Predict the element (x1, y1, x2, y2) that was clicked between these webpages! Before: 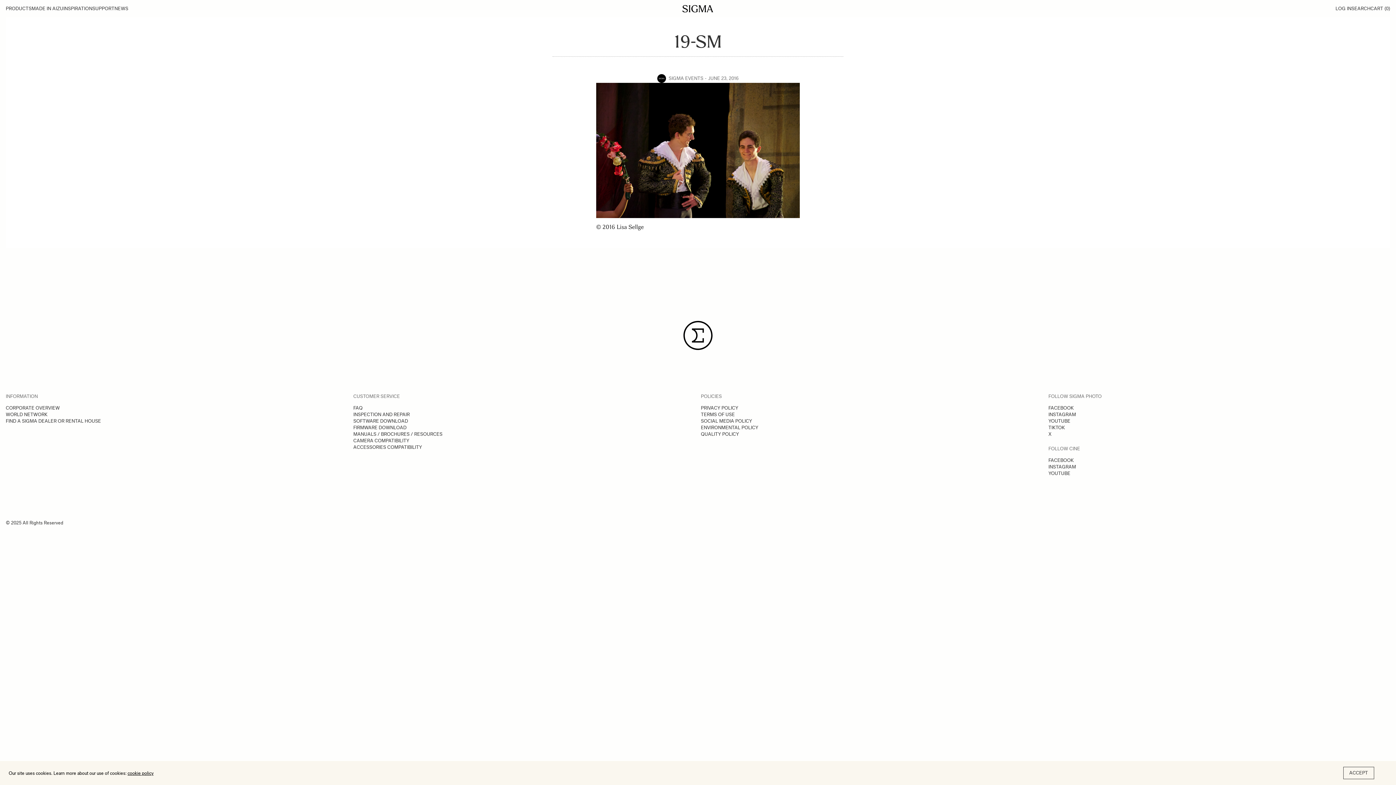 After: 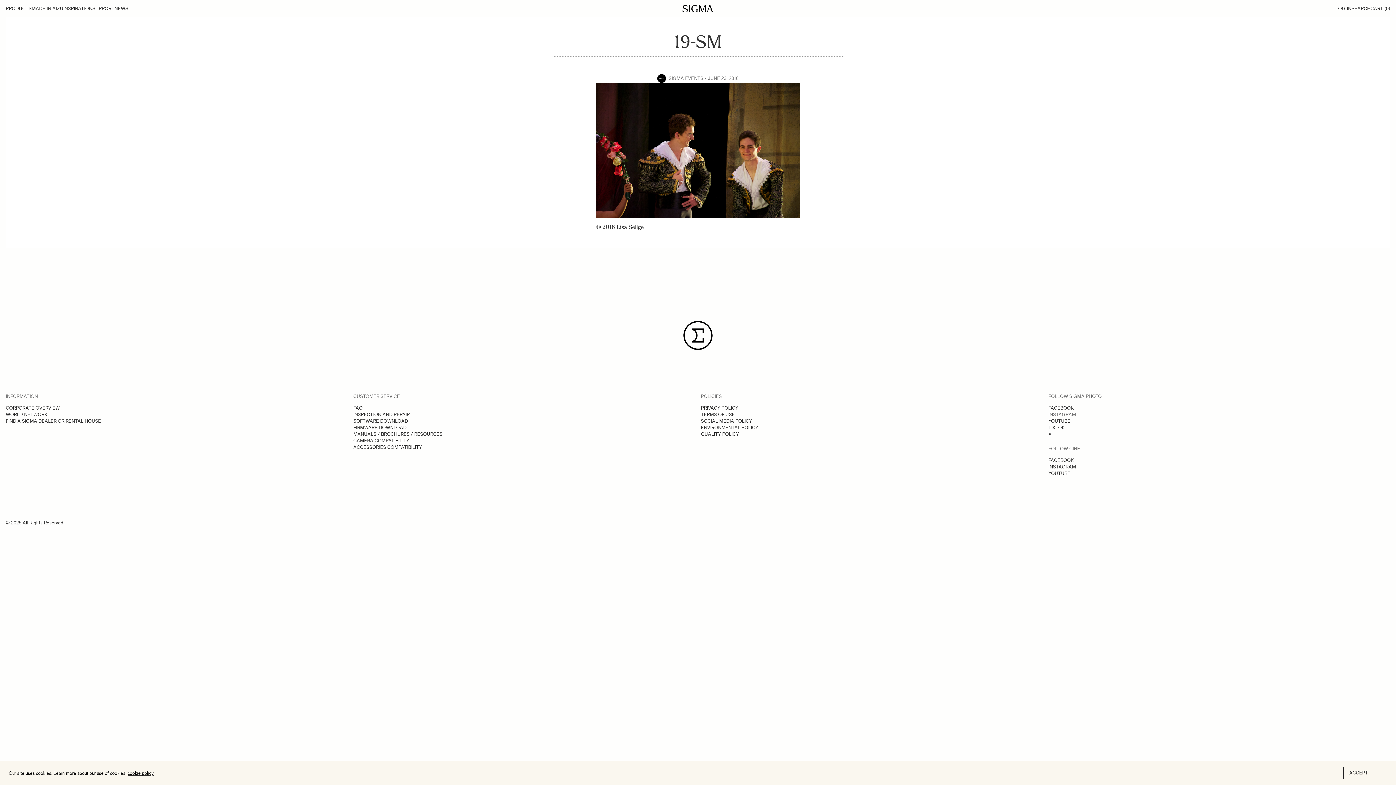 Action: label: INSTAGRAM bbox: (1048, 412, 1076, 417)